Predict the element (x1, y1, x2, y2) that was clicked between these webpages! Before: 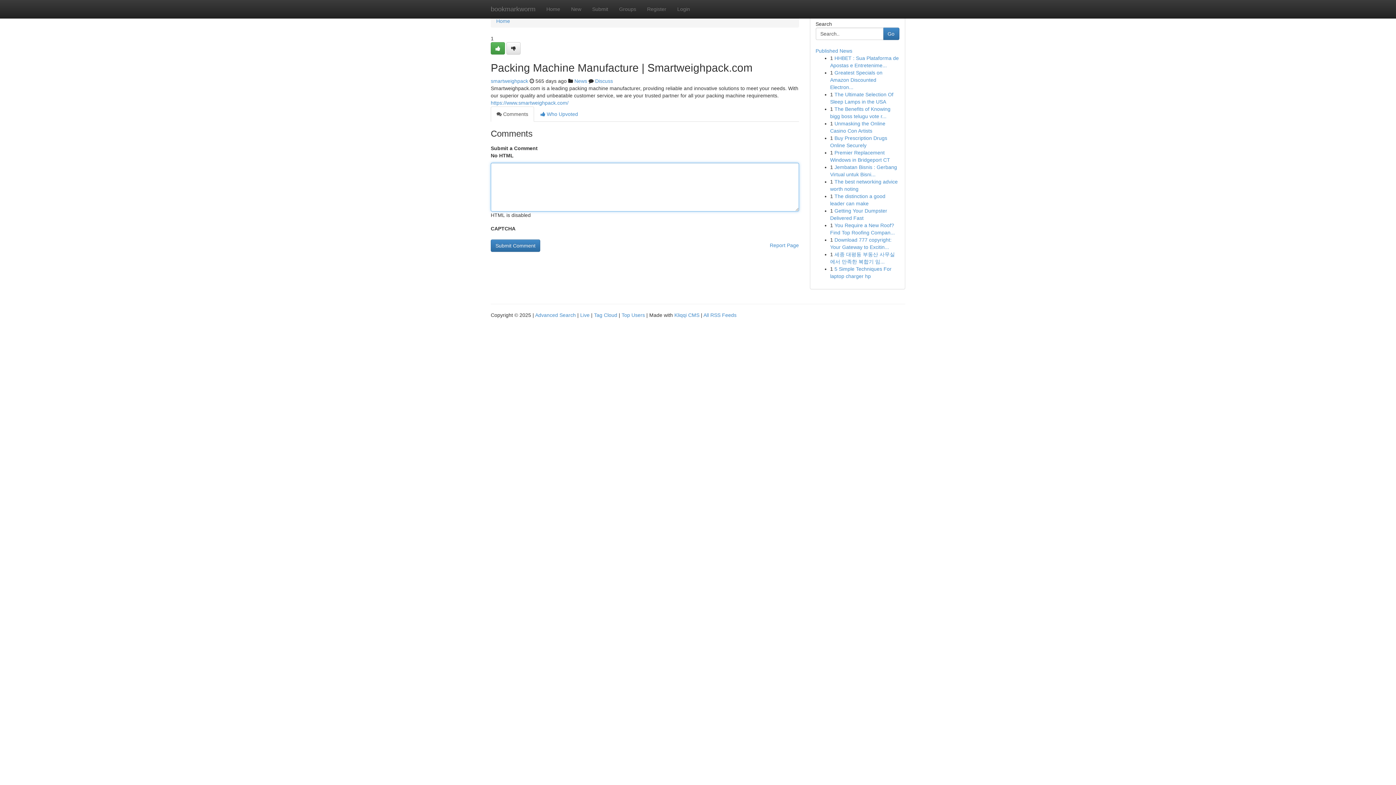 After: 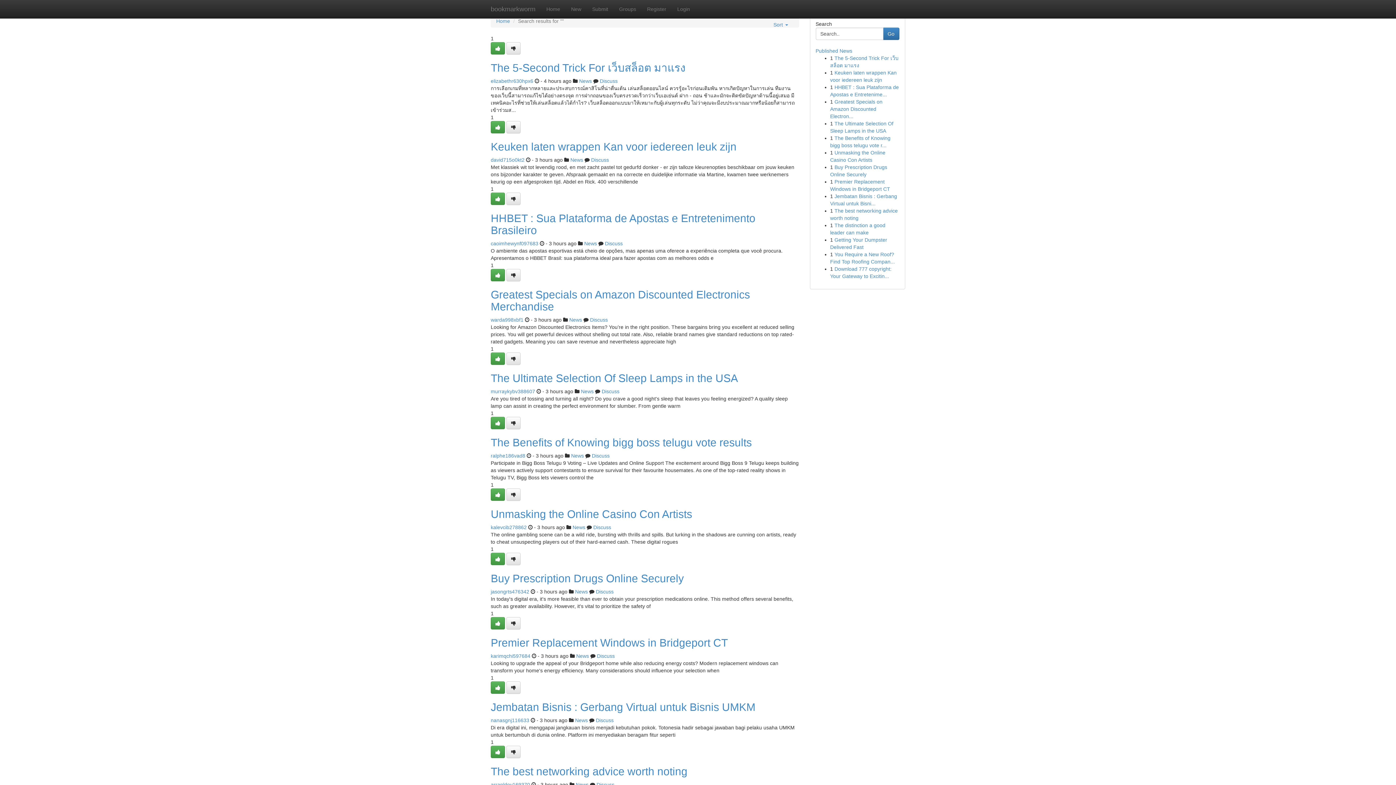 Action: label: Advanced Search bbox: (535, 312, 576, 318)